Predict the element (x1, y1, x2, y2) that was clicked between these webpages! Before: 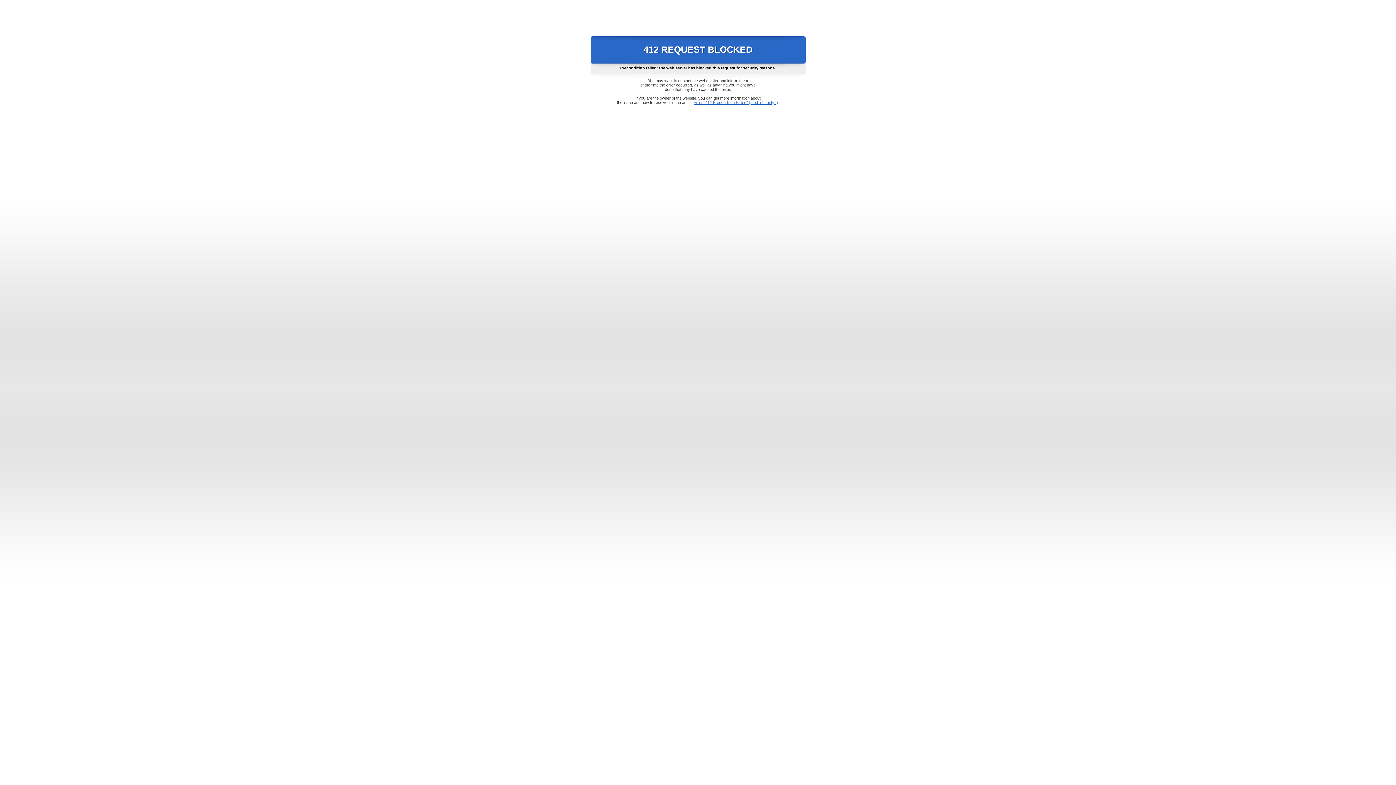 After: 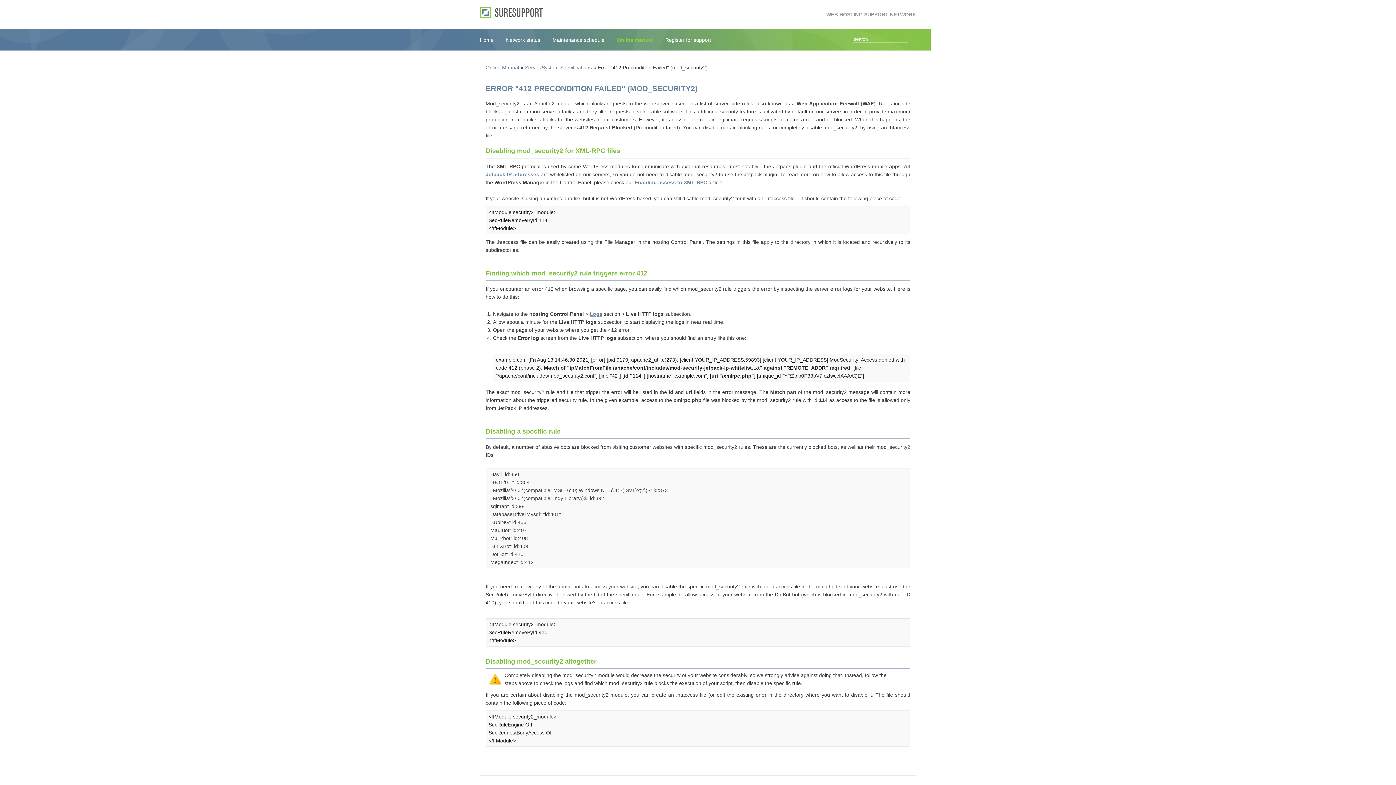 Action: bbox: (693, 100, 778, 104) label: Error "412 Precondition Failed" (mod_security2)